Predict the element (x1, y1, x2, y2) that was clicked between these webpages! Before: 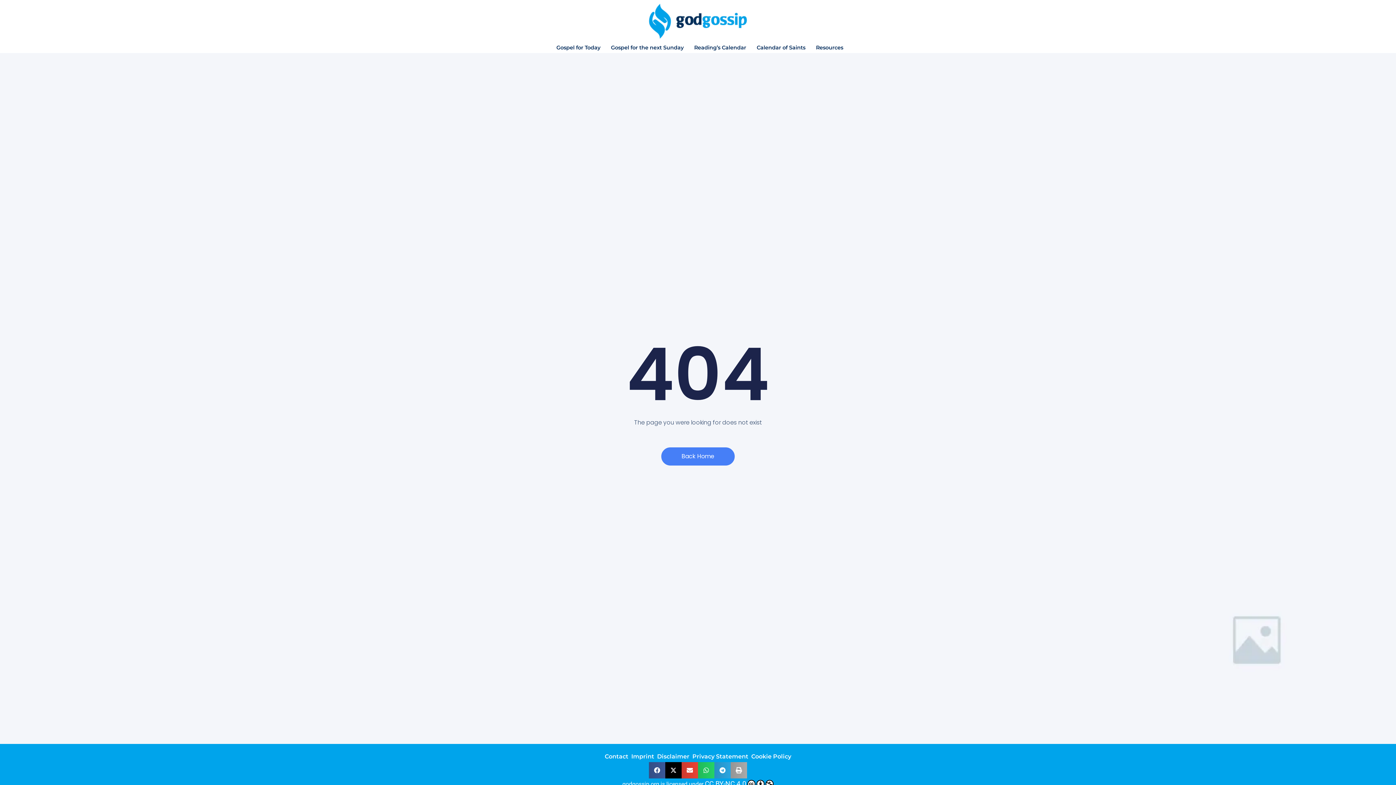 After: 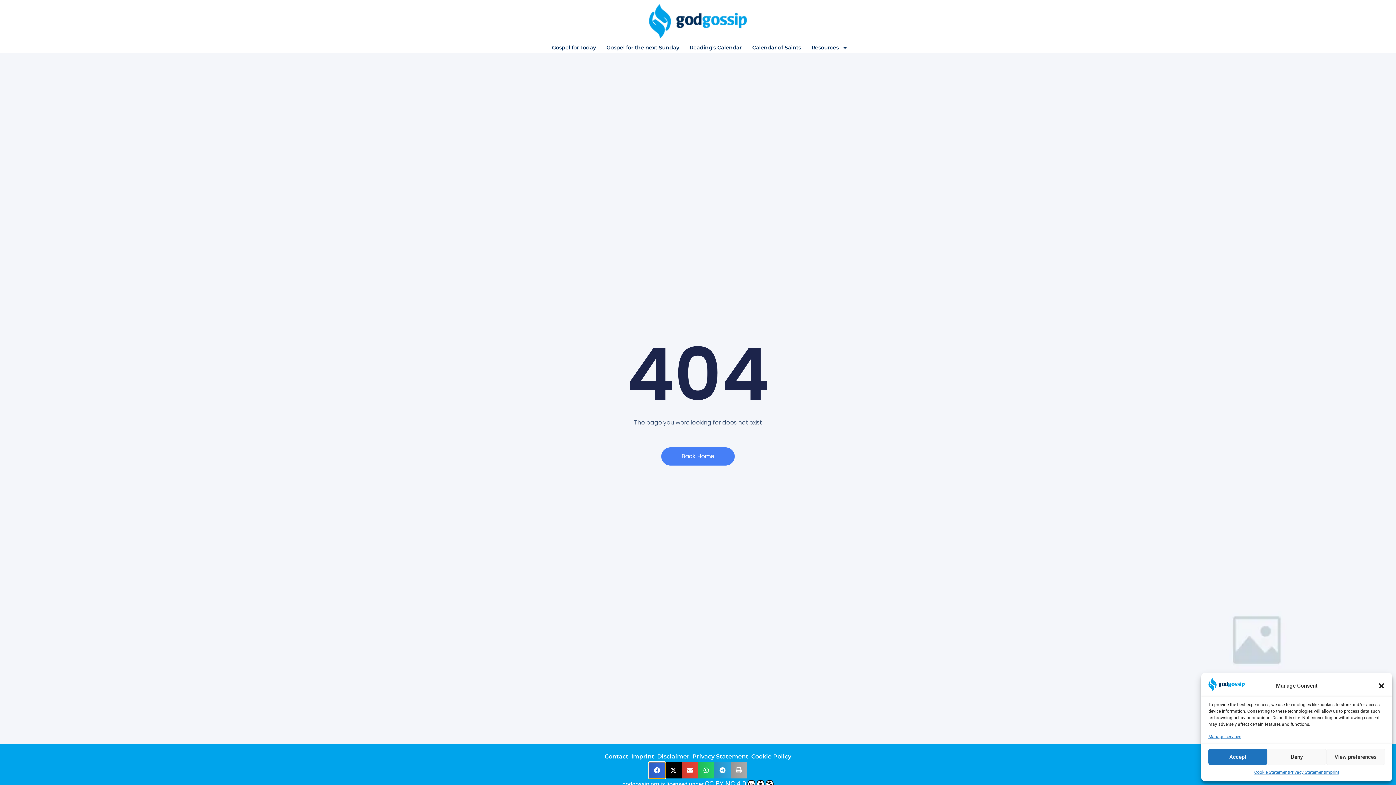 Action: label: Share on facebook bbox: (649, 762, 665, 778)